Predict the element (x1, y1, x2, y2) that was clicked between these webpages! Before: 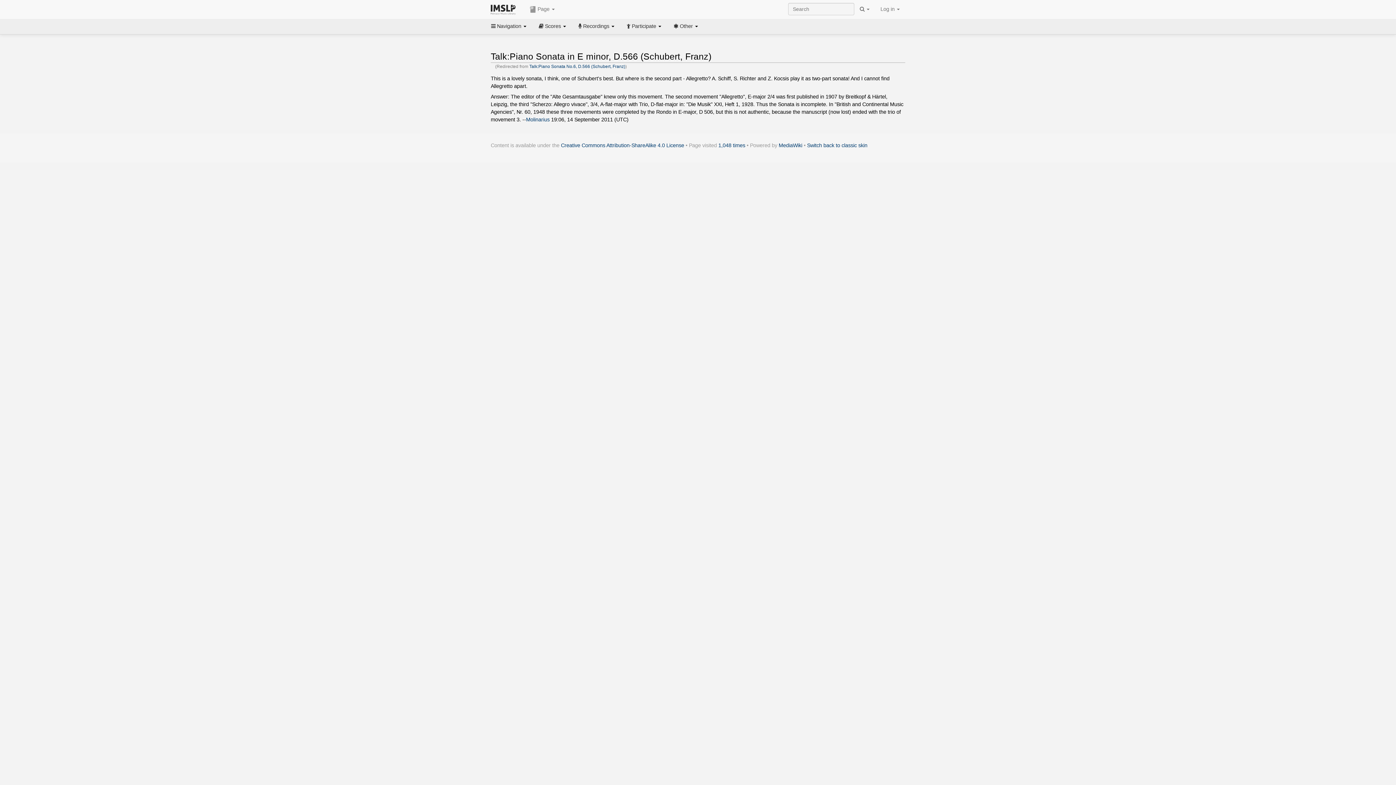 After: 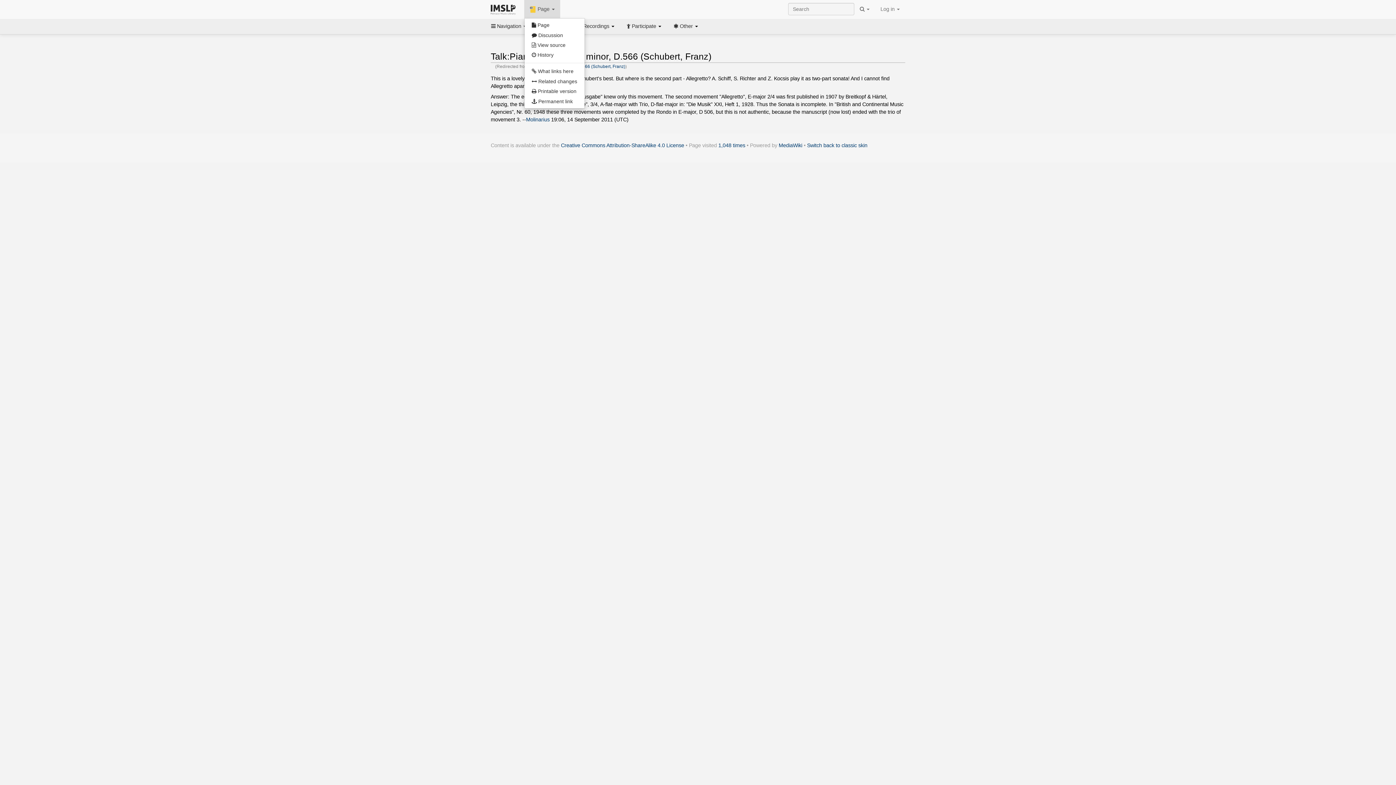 Action: bbox: (524, 0, 560, 18) label:  Page 